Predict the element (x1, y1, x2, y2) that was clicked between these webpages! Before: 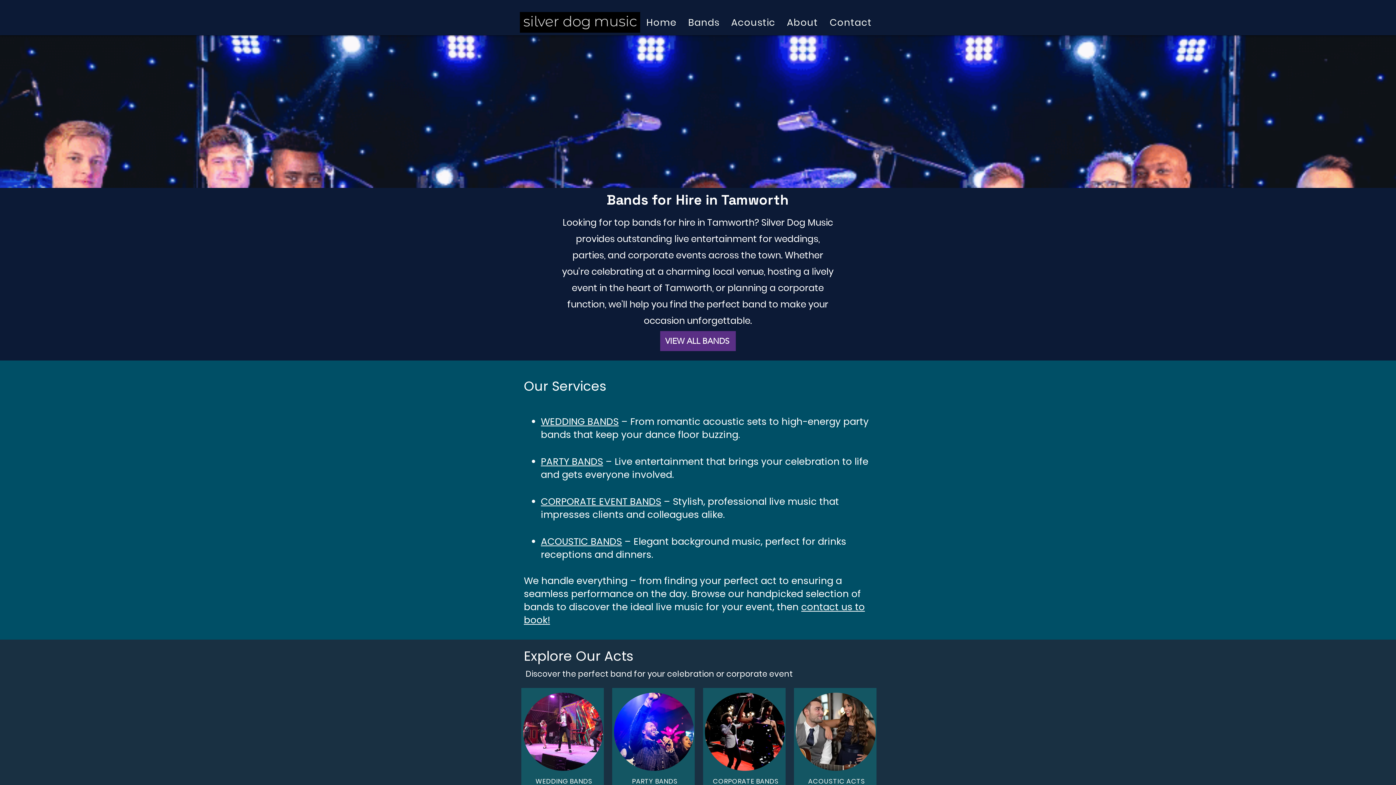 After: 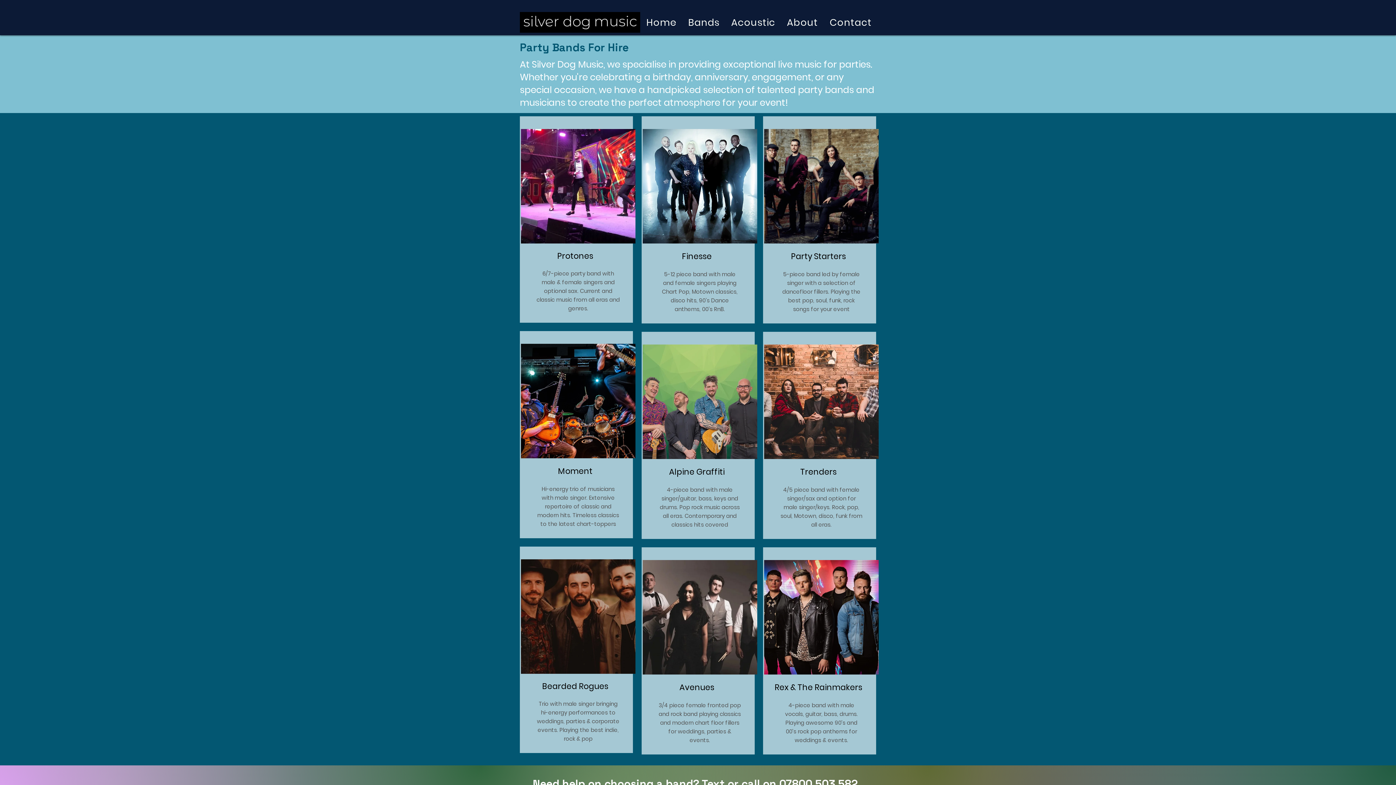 Action: bbox: (541, 455, 603, 468) label: PARTY BANDS